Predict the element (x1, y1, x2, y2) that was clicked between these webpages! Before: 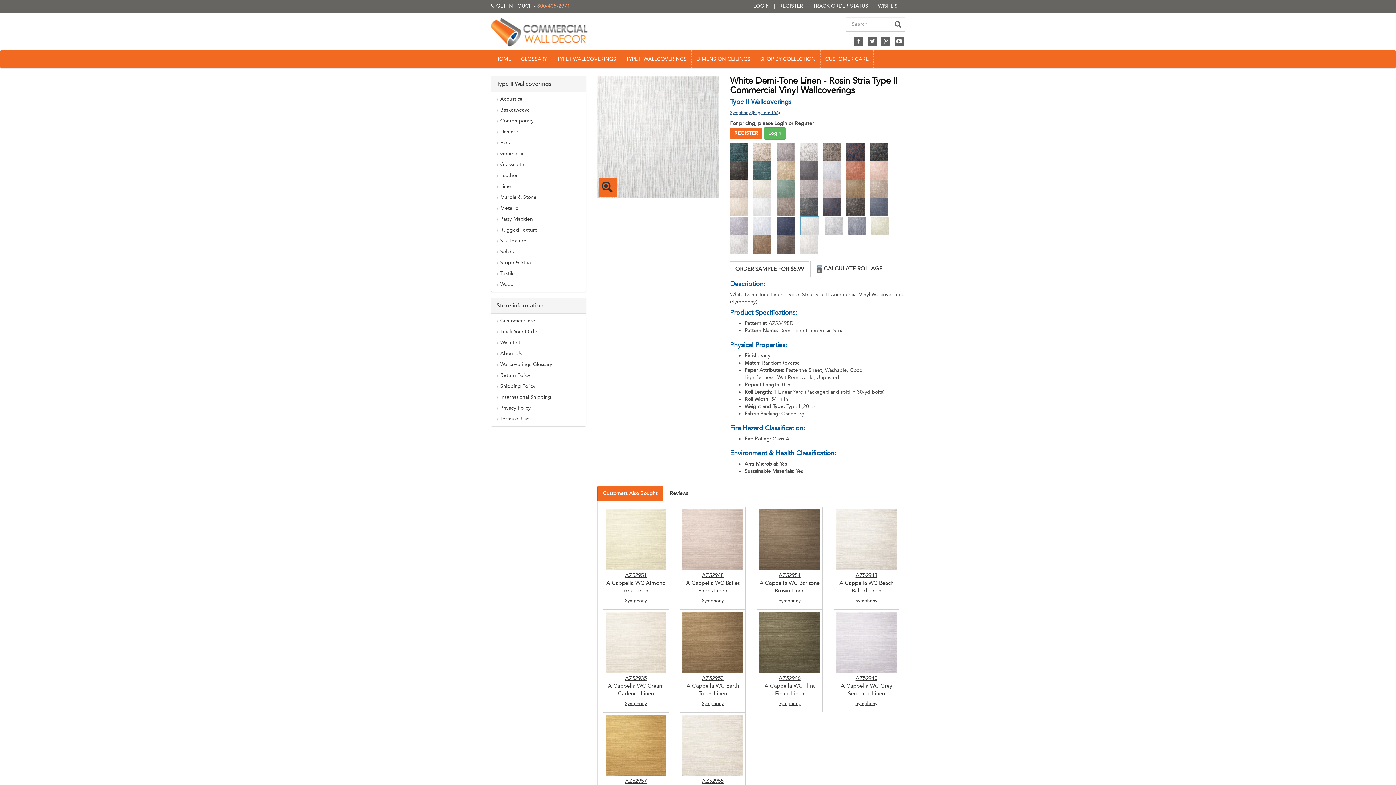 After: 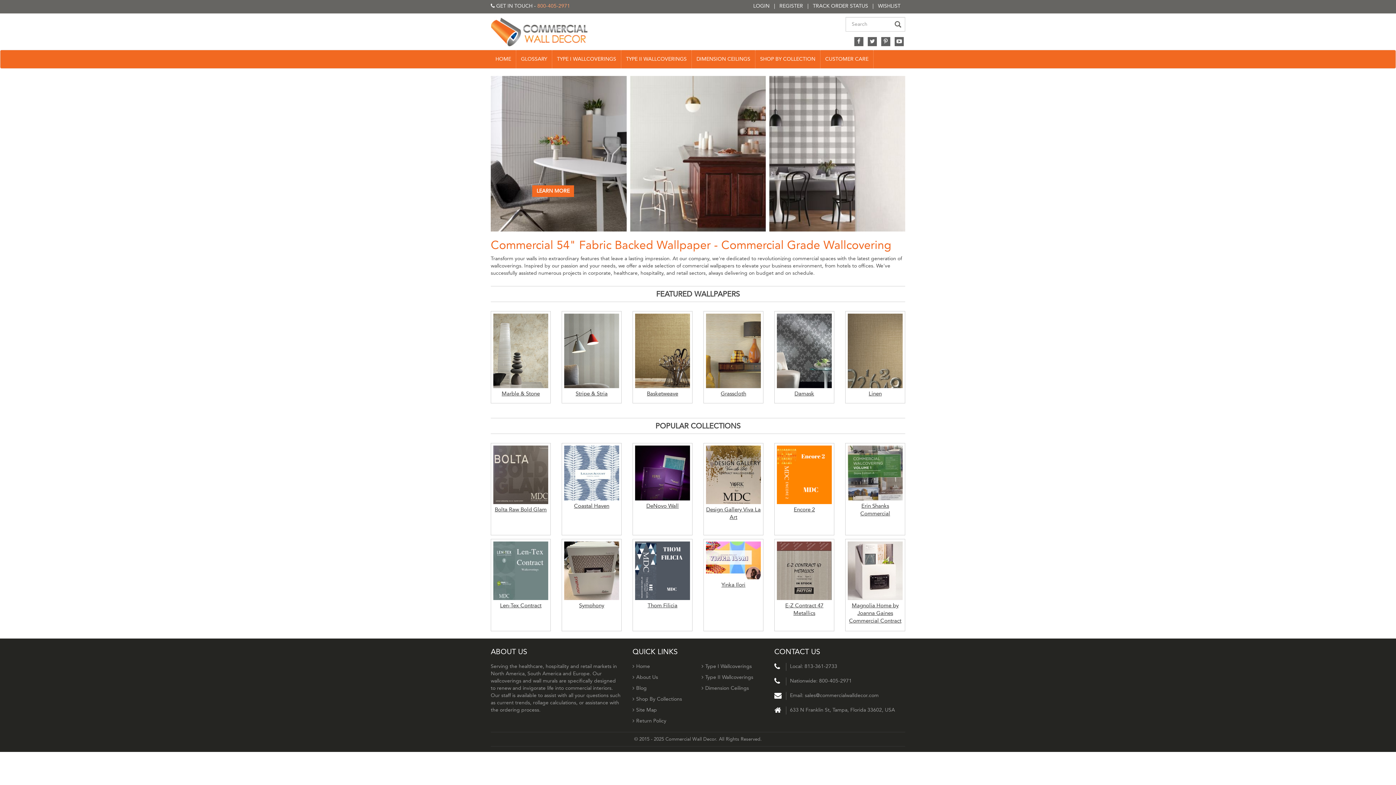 Action: bbox: (490, 28, 588, 34)